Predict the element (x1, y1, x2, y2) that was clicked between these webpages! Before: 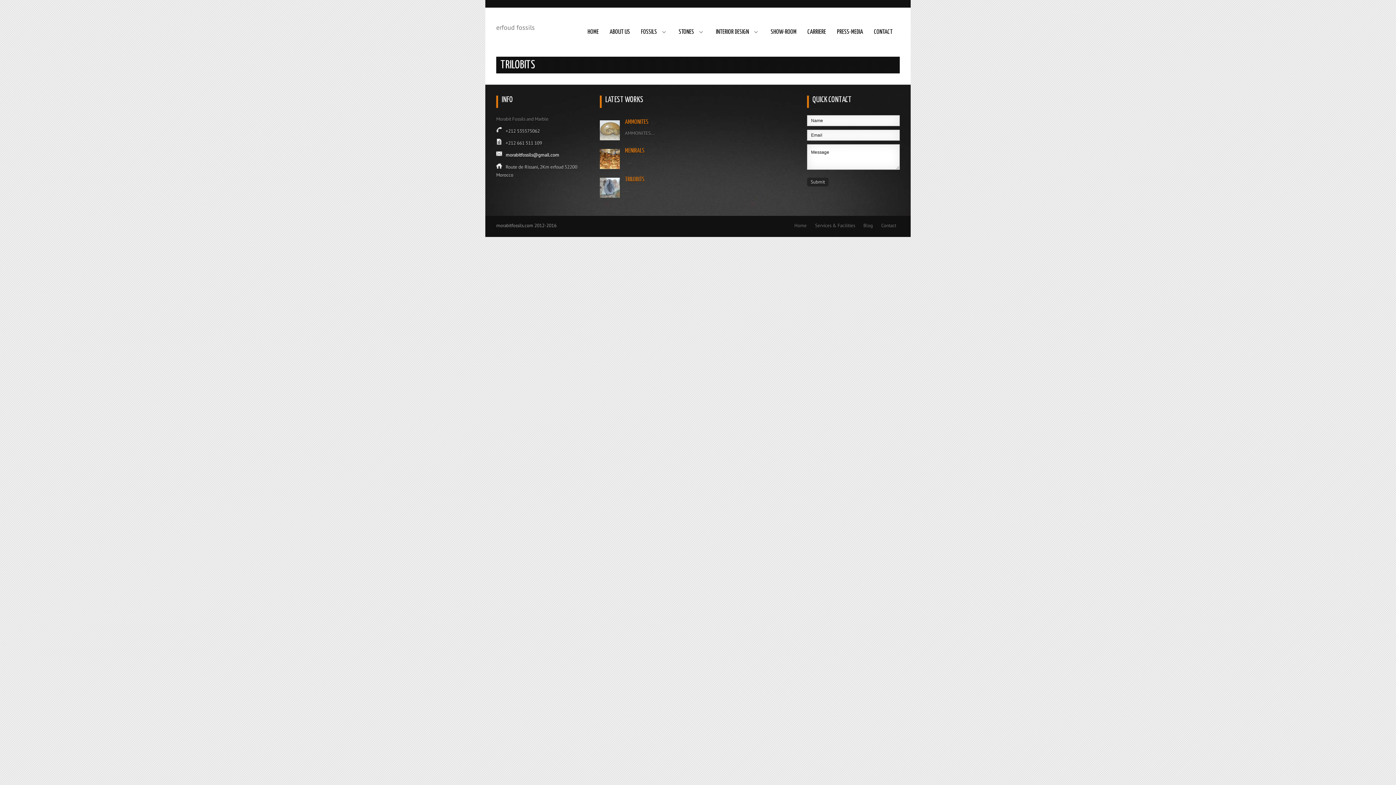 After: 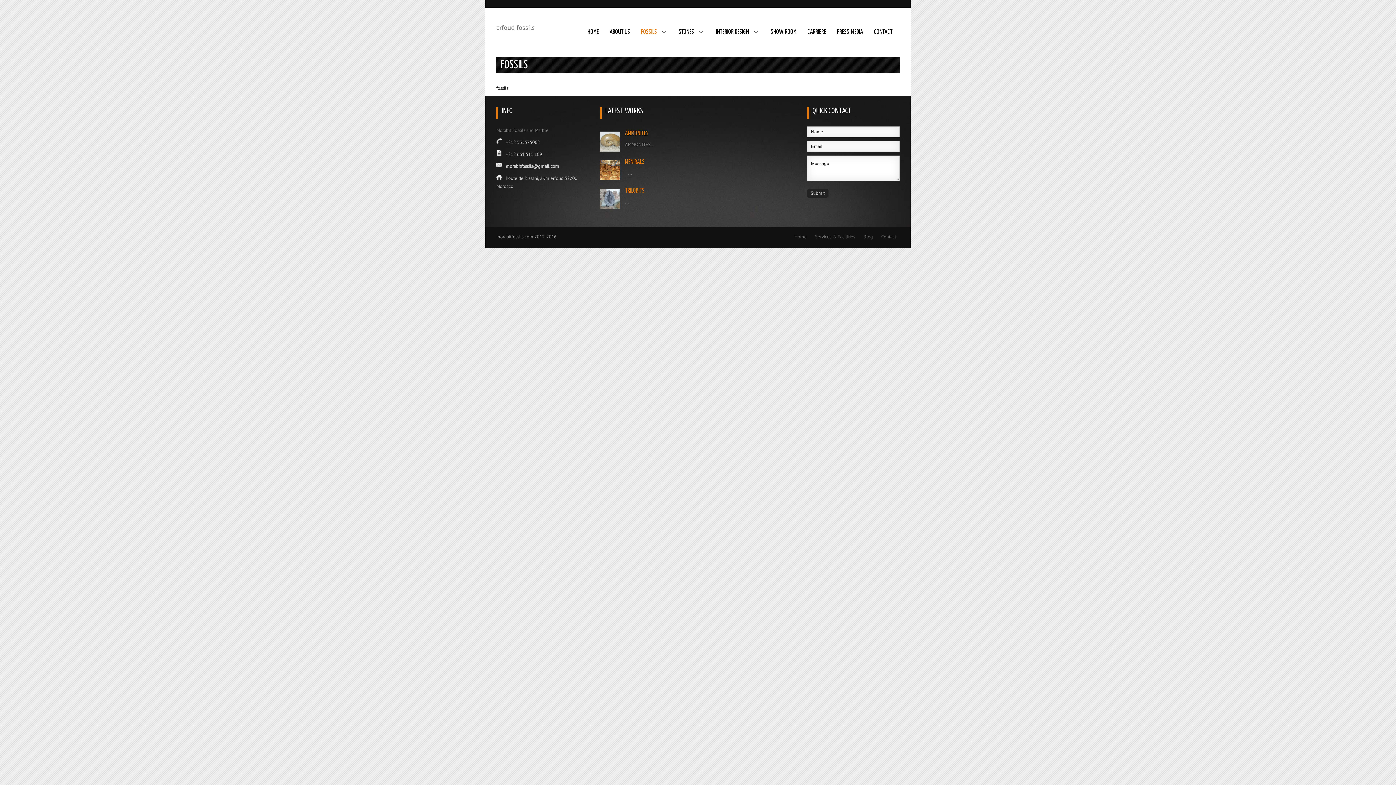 Action: bbox: (630, 25, 668, 38) label: FOSSILS